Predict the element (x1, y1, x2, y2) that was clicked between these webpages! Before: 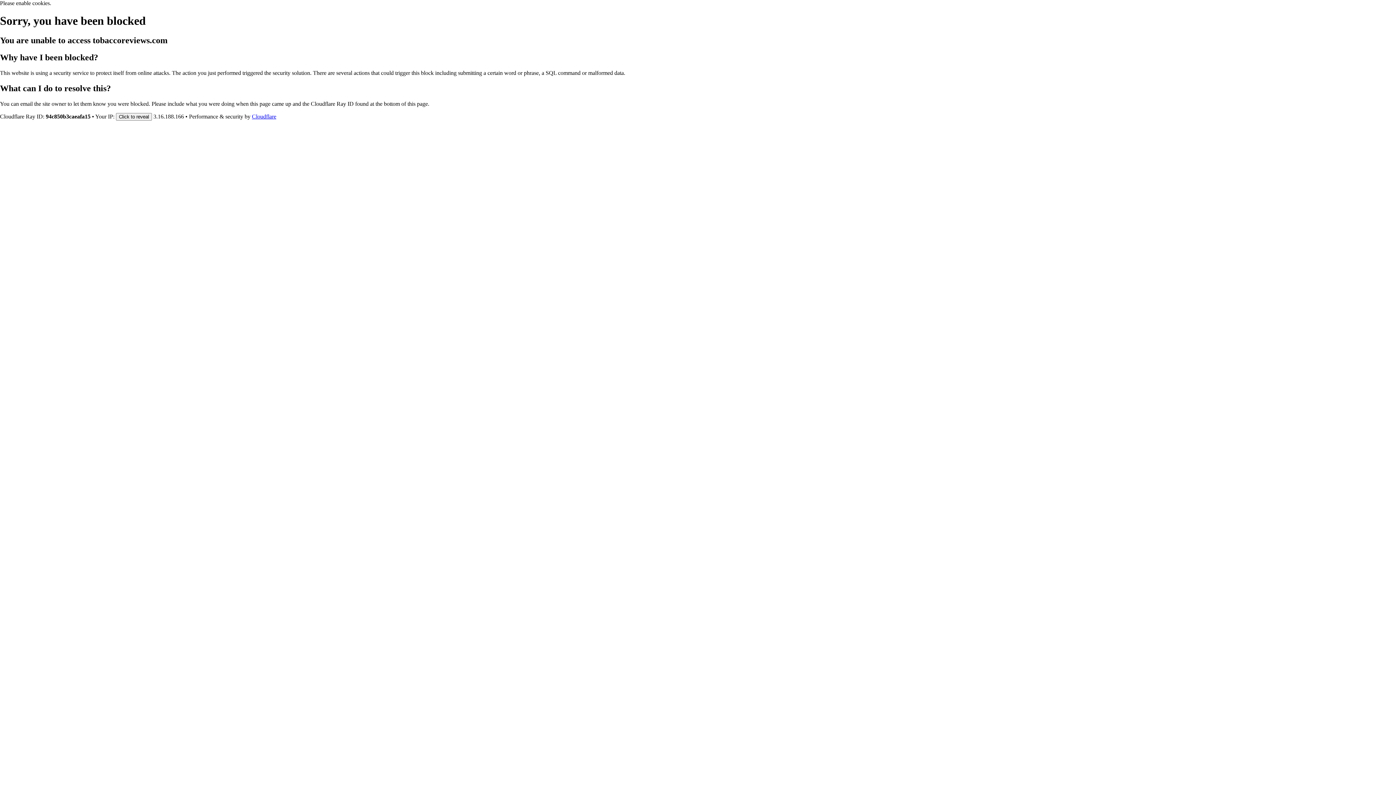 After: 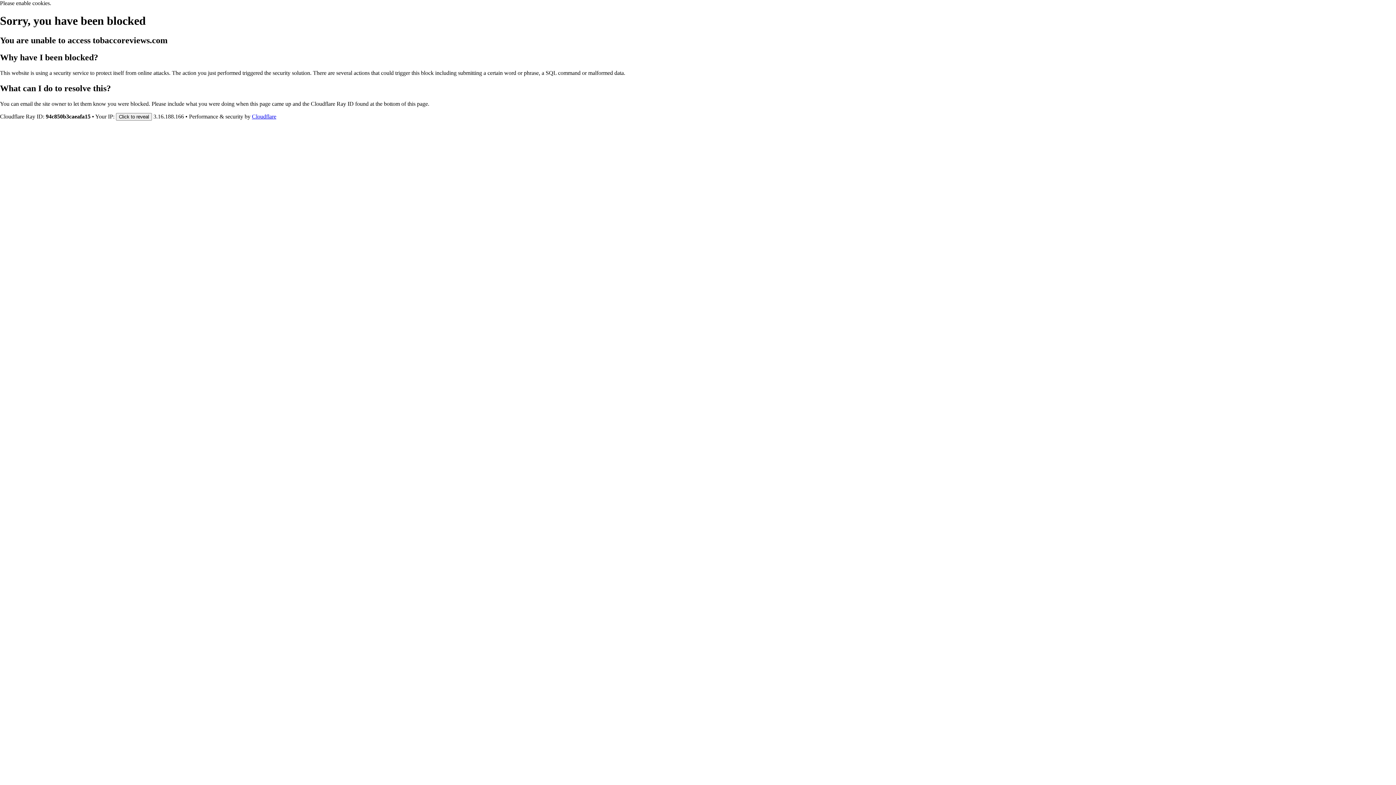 Action: bbox: (252, 113, 276, 119) label: Cloudflare